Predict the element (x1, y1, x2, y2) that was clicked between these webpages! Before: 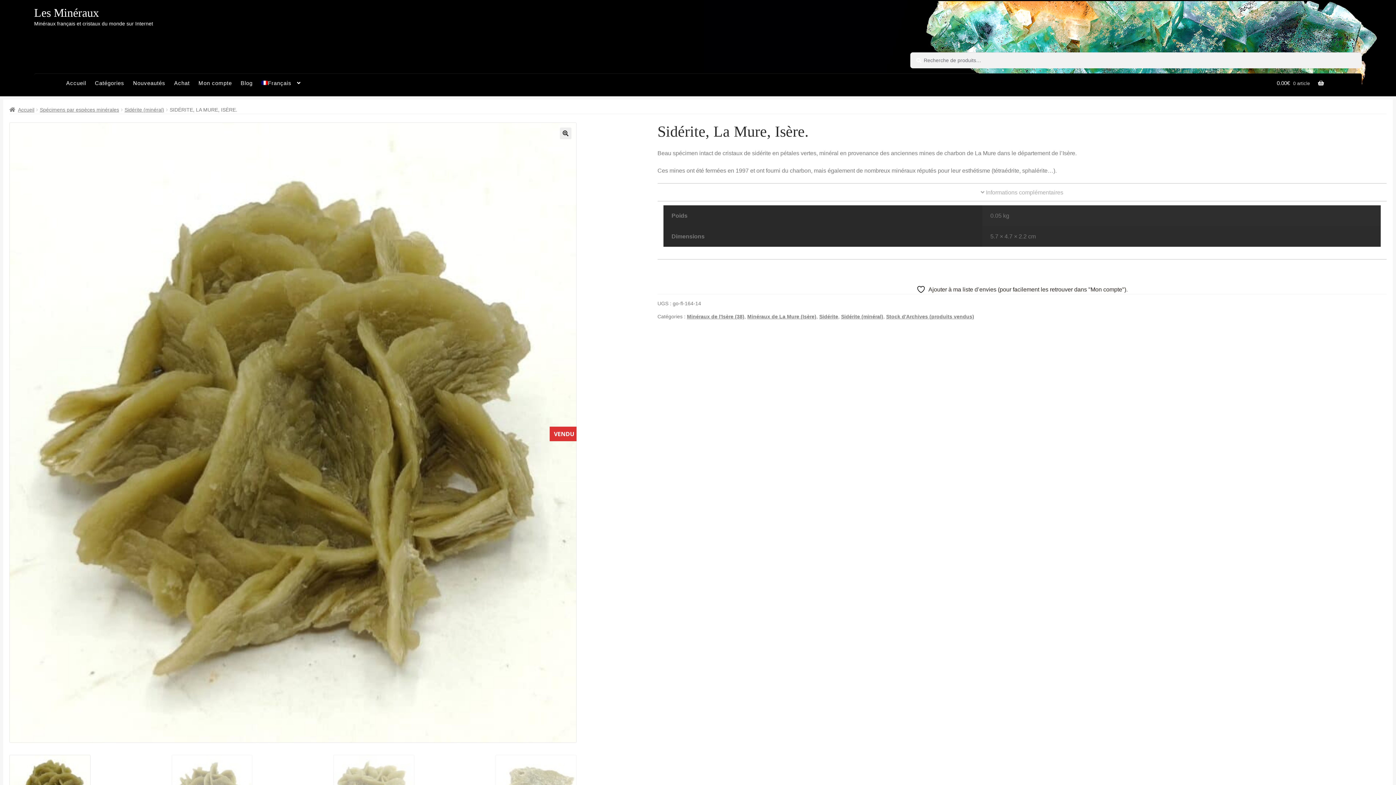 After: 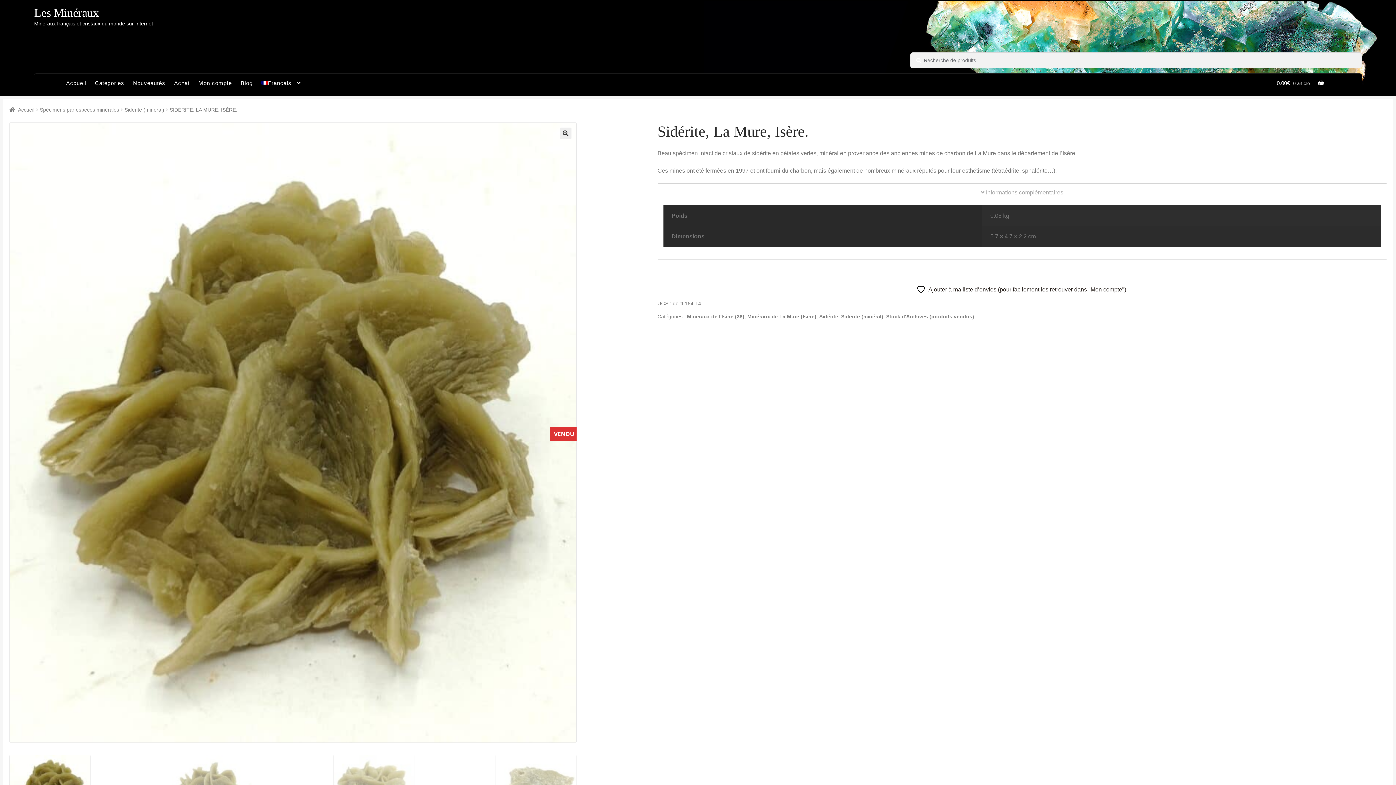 Action: label: Français bbox: (257, 73, 304, 96)